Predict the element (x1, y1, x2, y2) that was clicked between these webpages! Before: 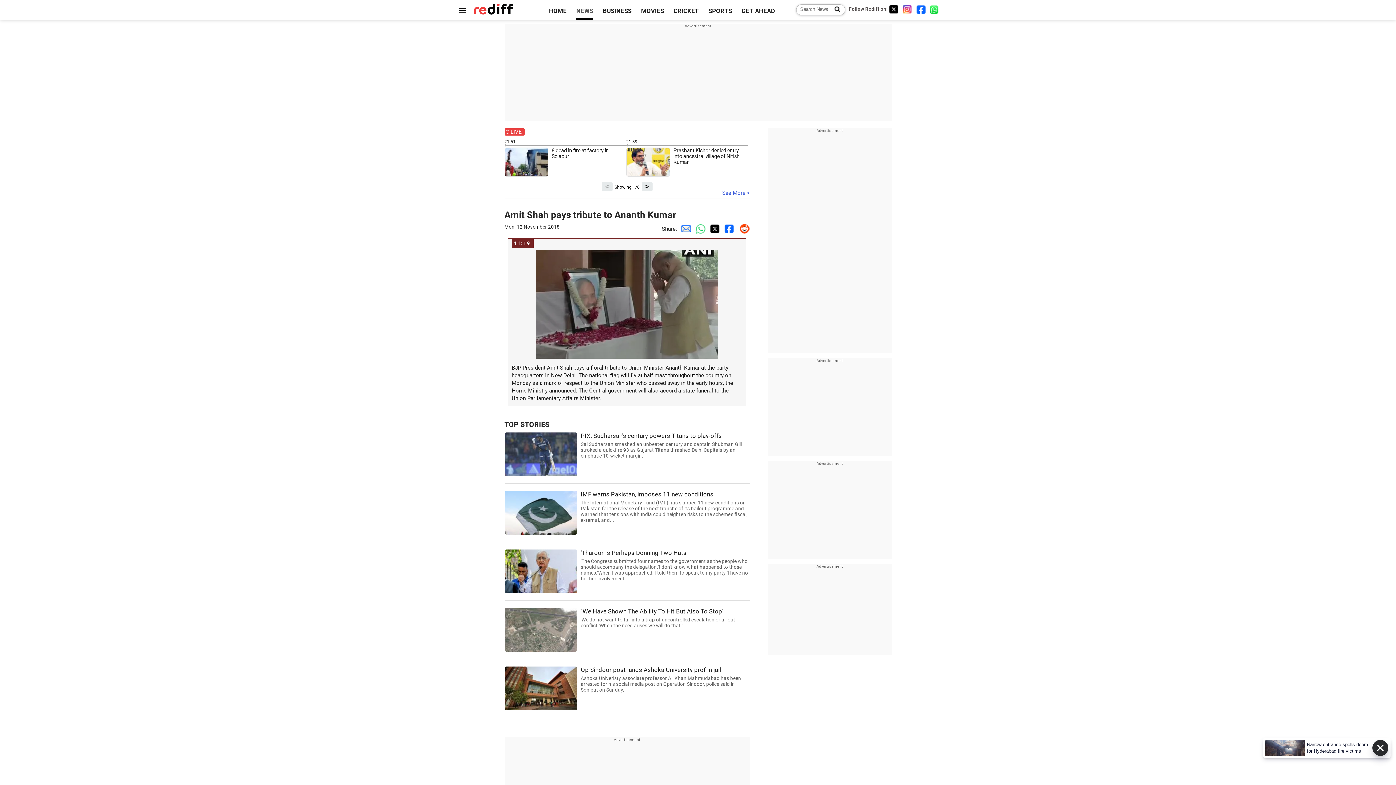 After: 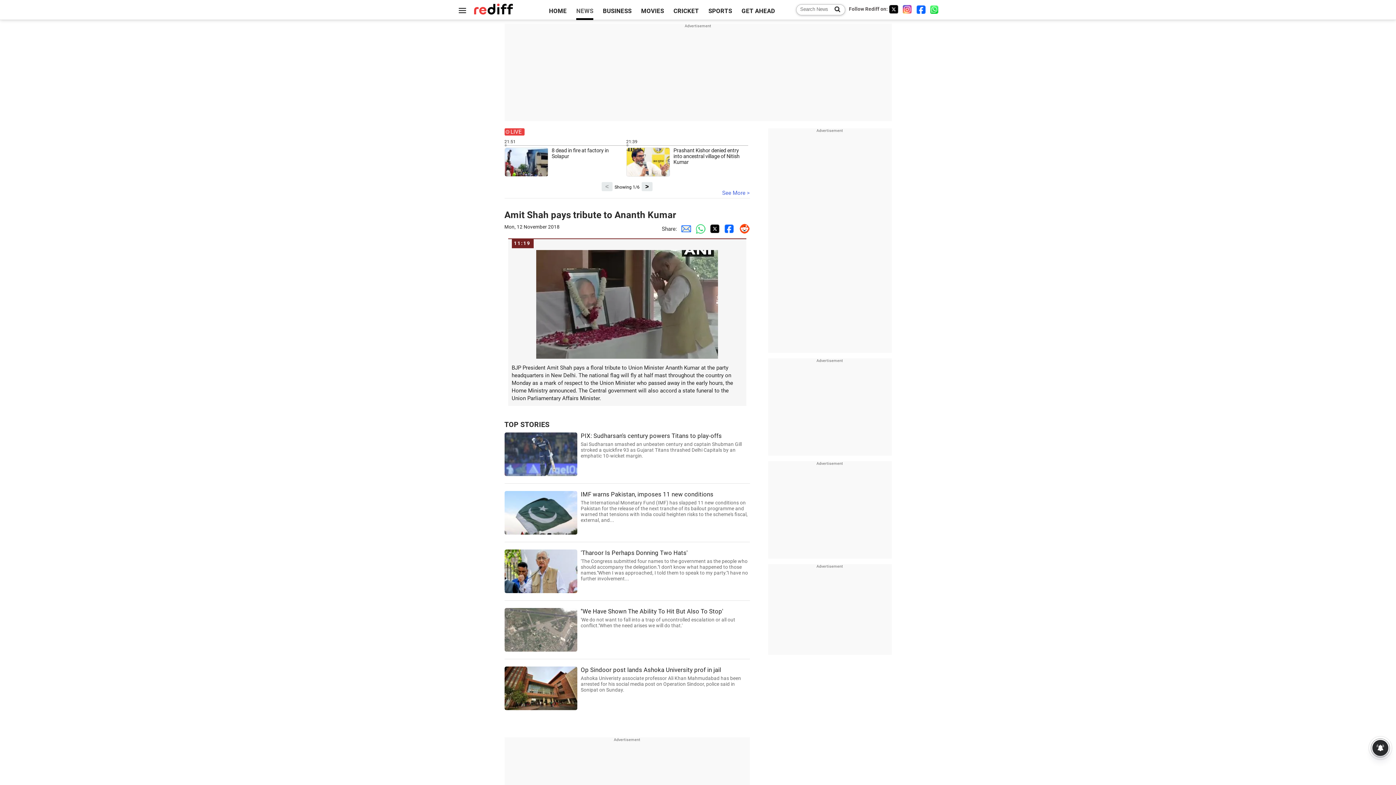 Action: bbox: (902, 4, 912, 13) label: Instagram